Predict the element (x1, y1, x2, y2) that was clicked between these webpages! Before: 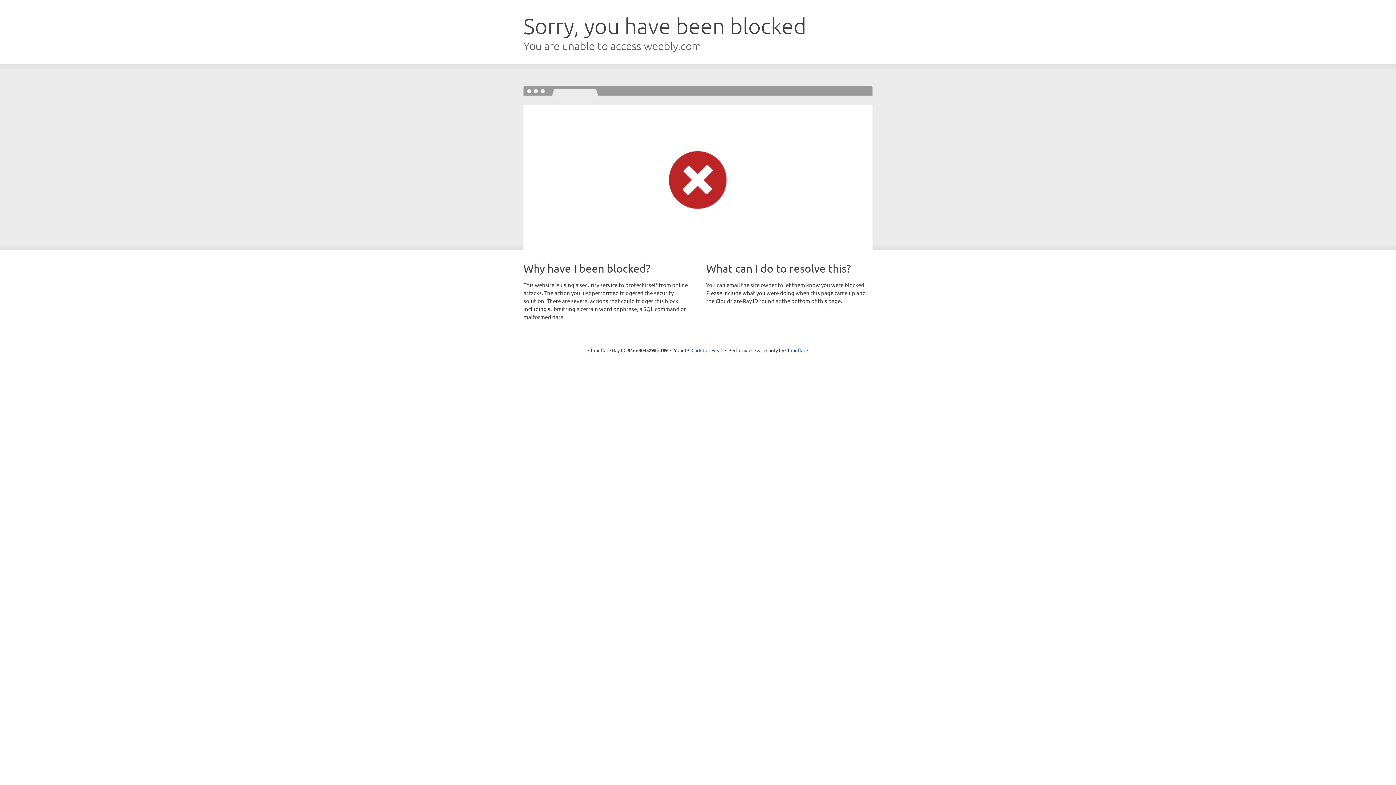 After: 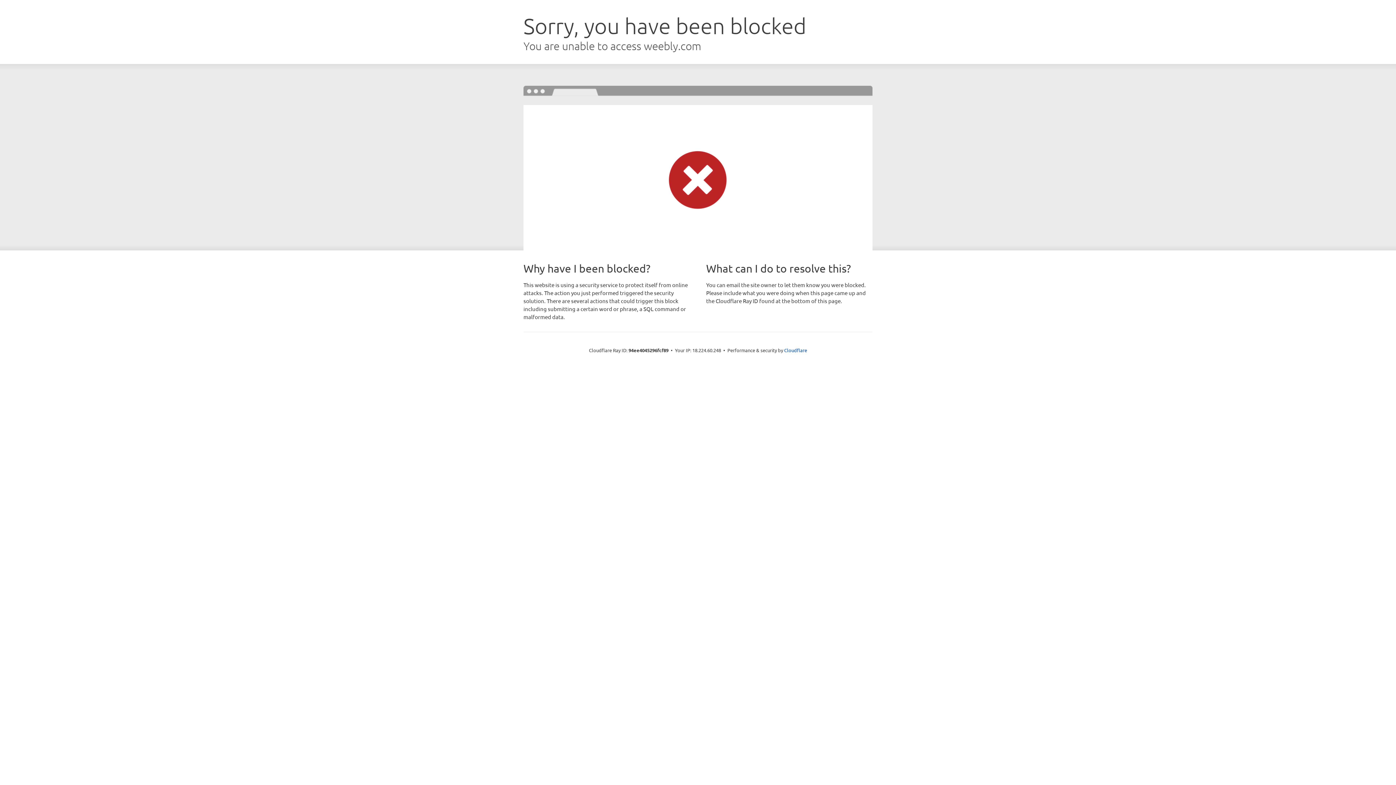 Action: label: Click to reveal bbox: (691, 346, 722, 353)